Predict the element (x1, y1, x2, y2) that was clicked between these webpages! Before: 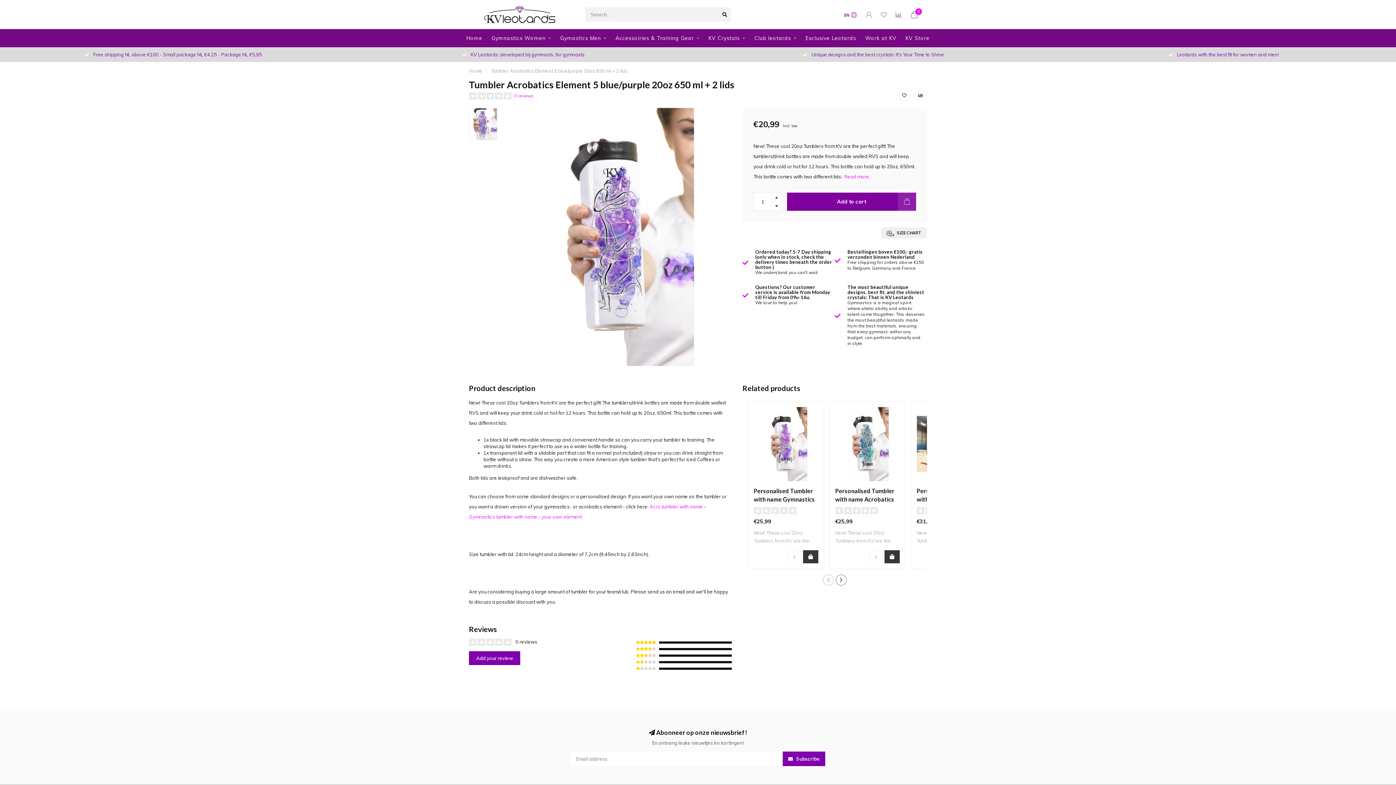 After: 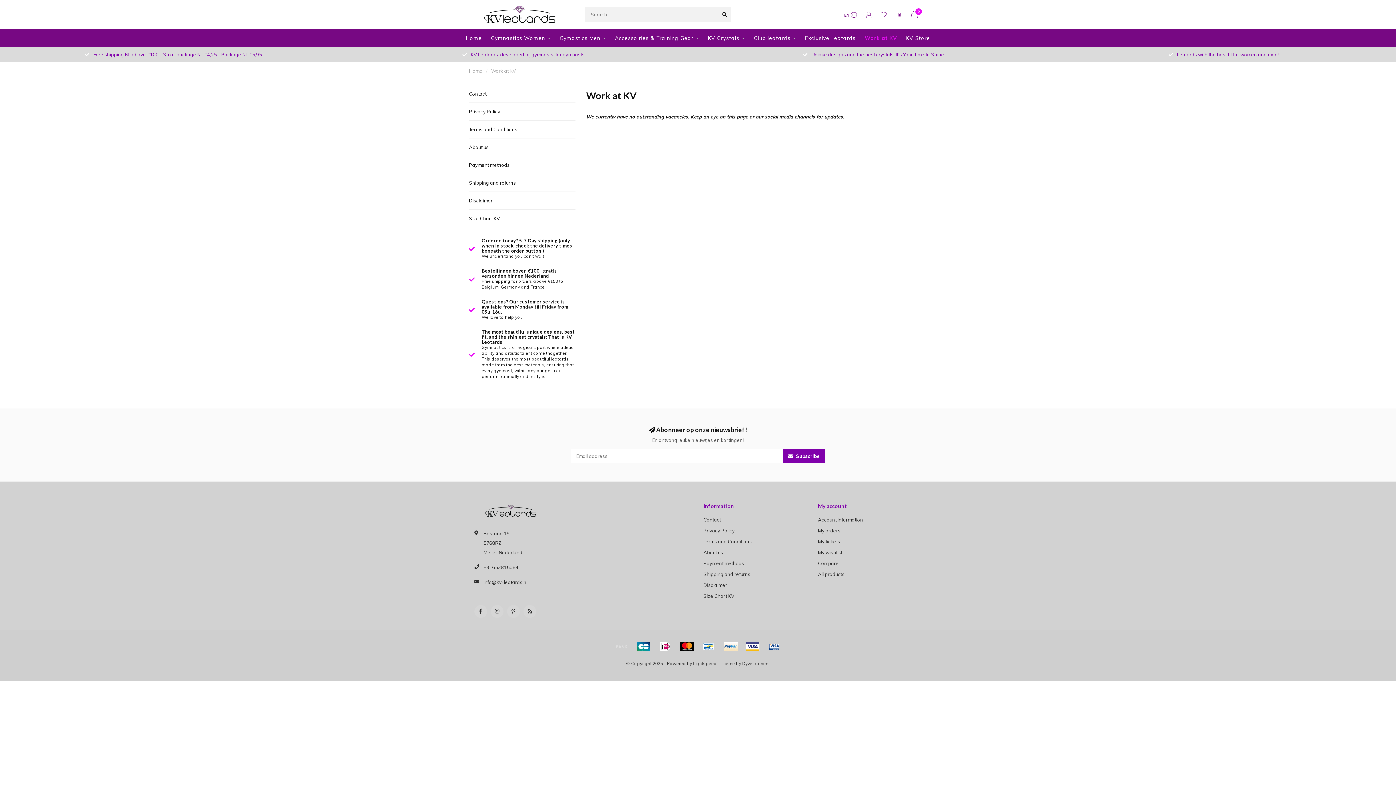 Action: bbox: (865, 29, 896, 47) label: Work at KV